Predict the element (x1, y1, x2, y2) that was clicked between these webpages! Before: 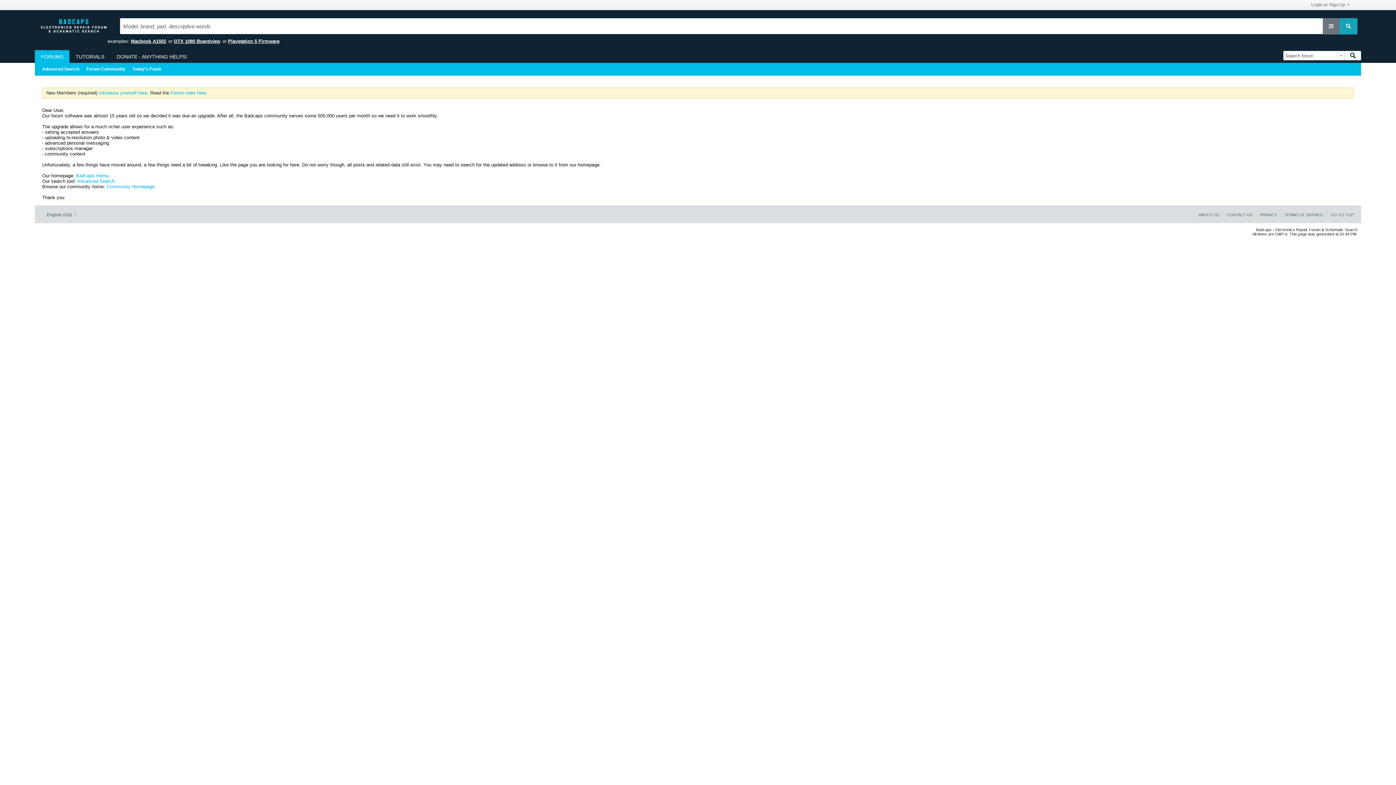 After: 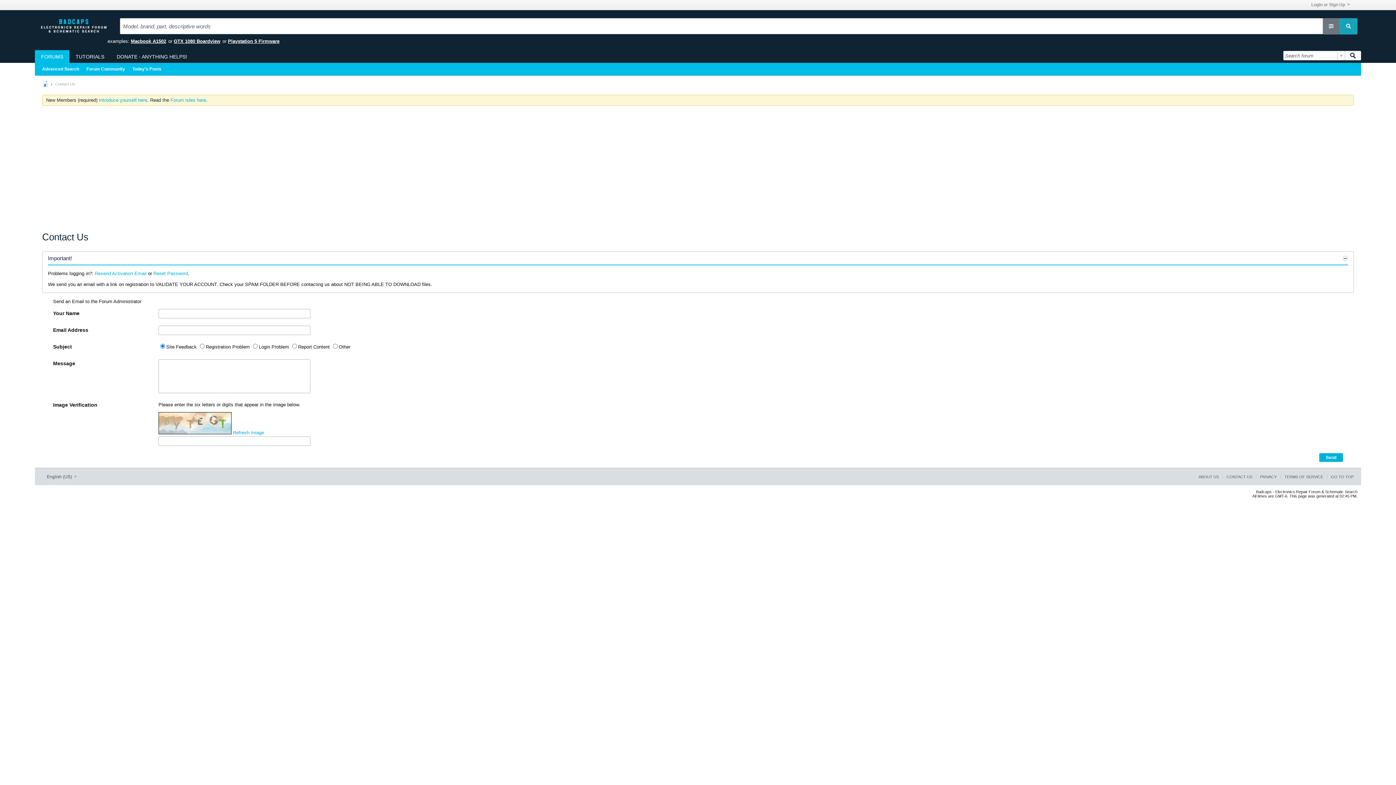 Action: label: CONTACT US bbox: (1222, 212, 1252, 217)